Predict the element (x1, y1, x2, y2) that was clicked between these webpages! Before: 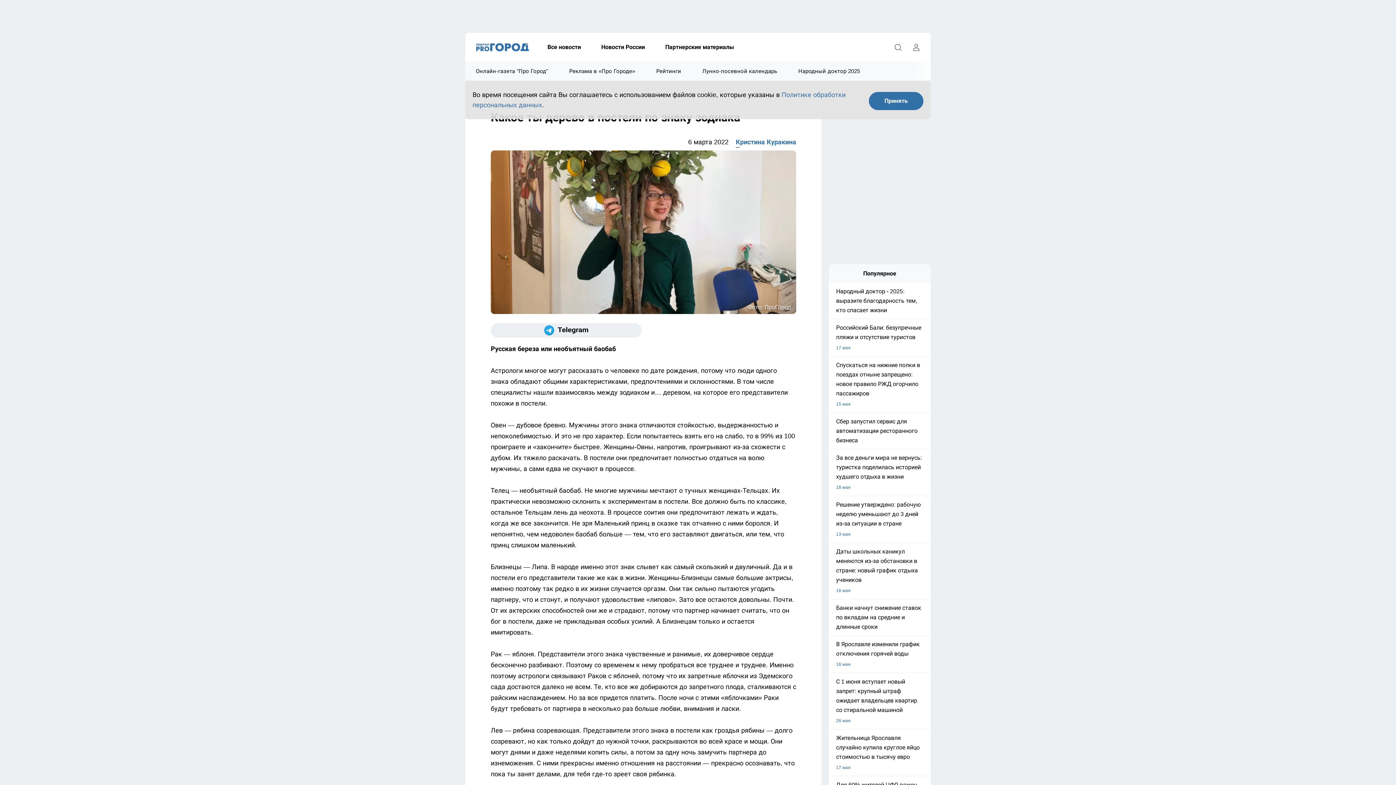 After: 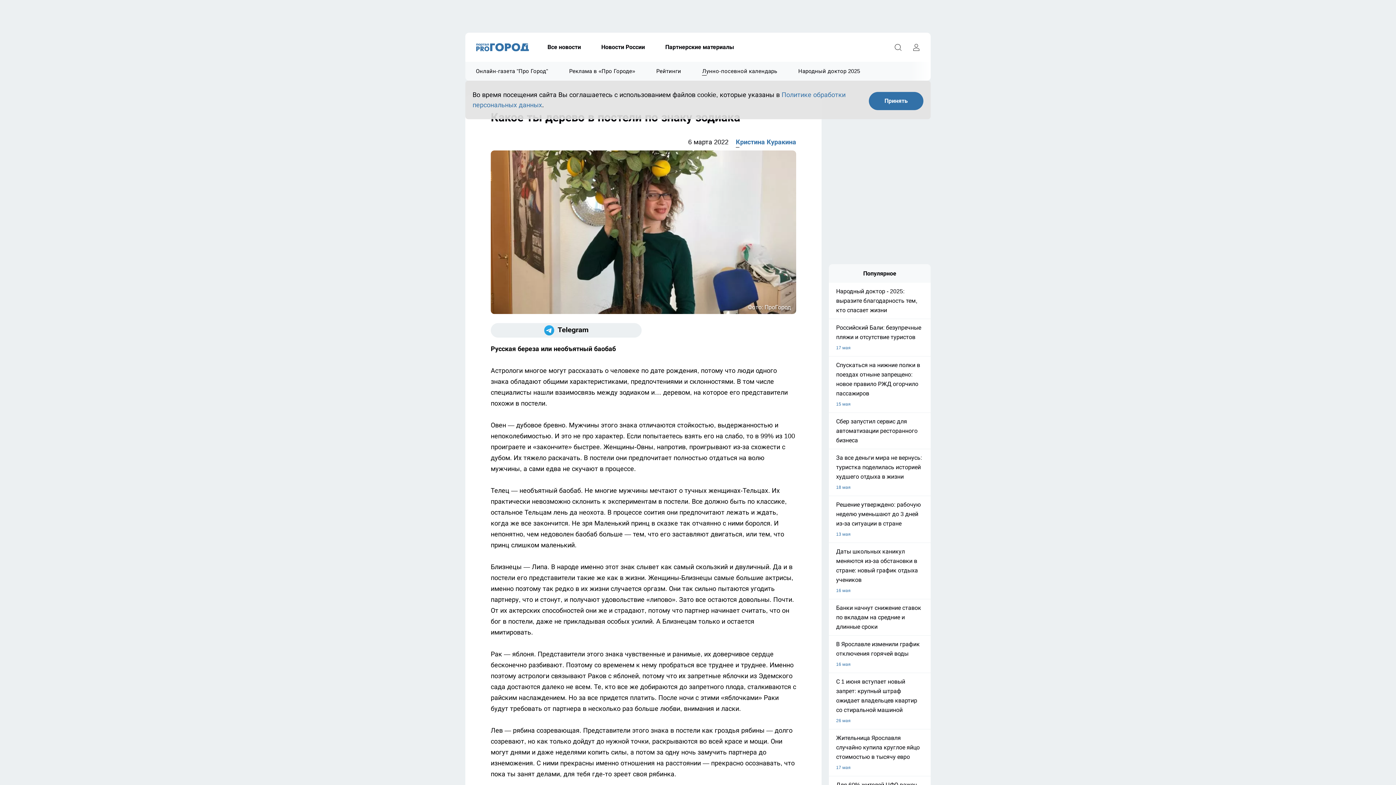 Action: bbox: (691, 61, 787, 80) label: Лунно-посевной календарь